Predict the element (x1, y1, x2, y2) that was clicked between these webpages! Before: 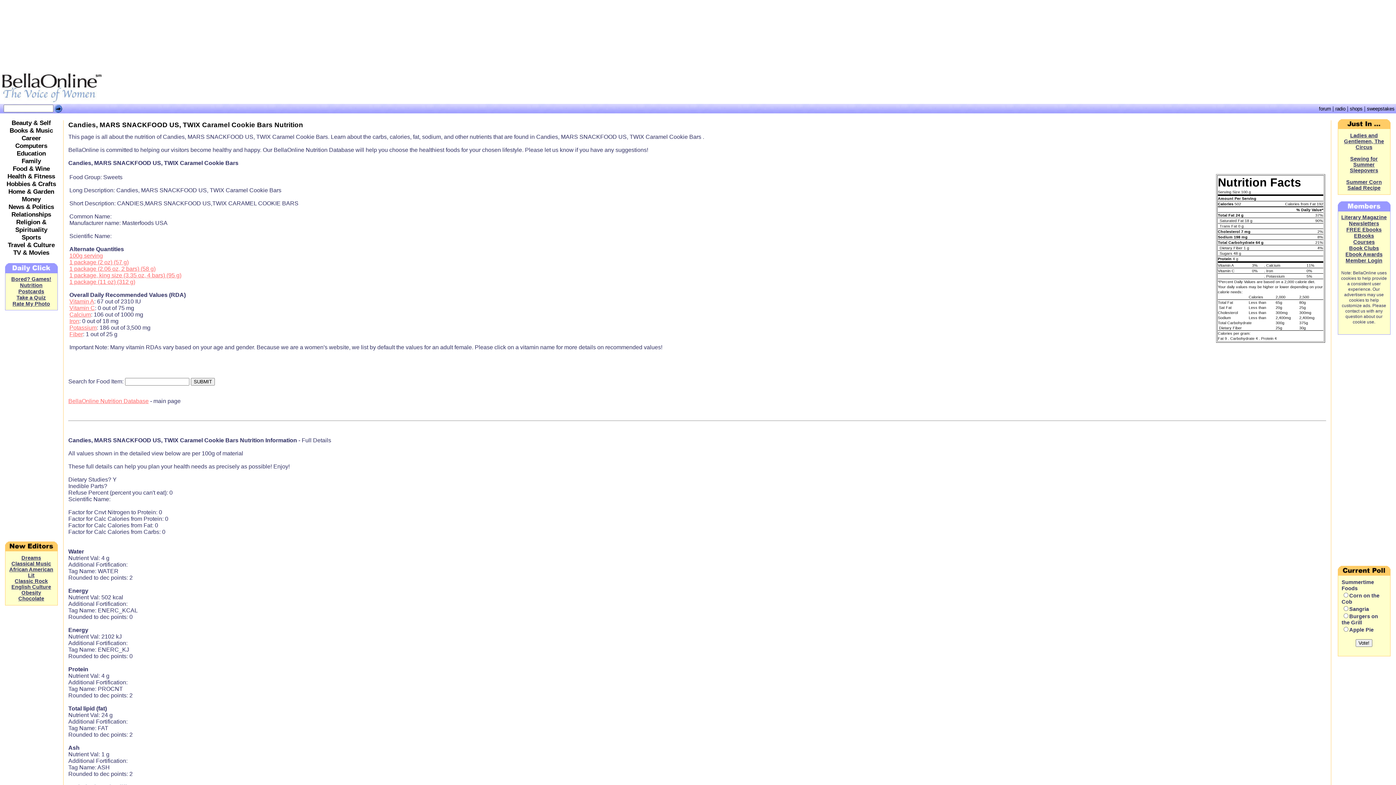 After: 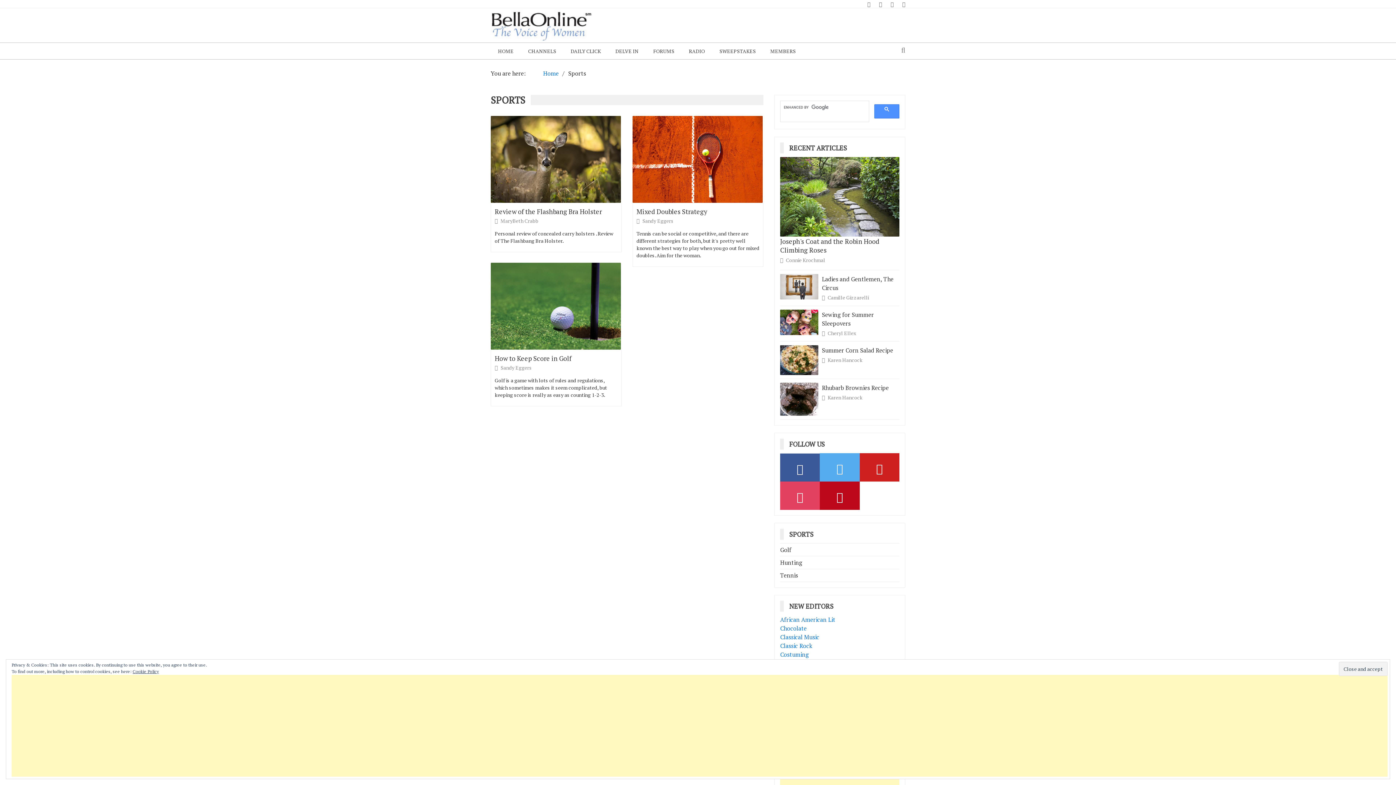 Action: bbox: (21, 233, 40, 241) label: Sports